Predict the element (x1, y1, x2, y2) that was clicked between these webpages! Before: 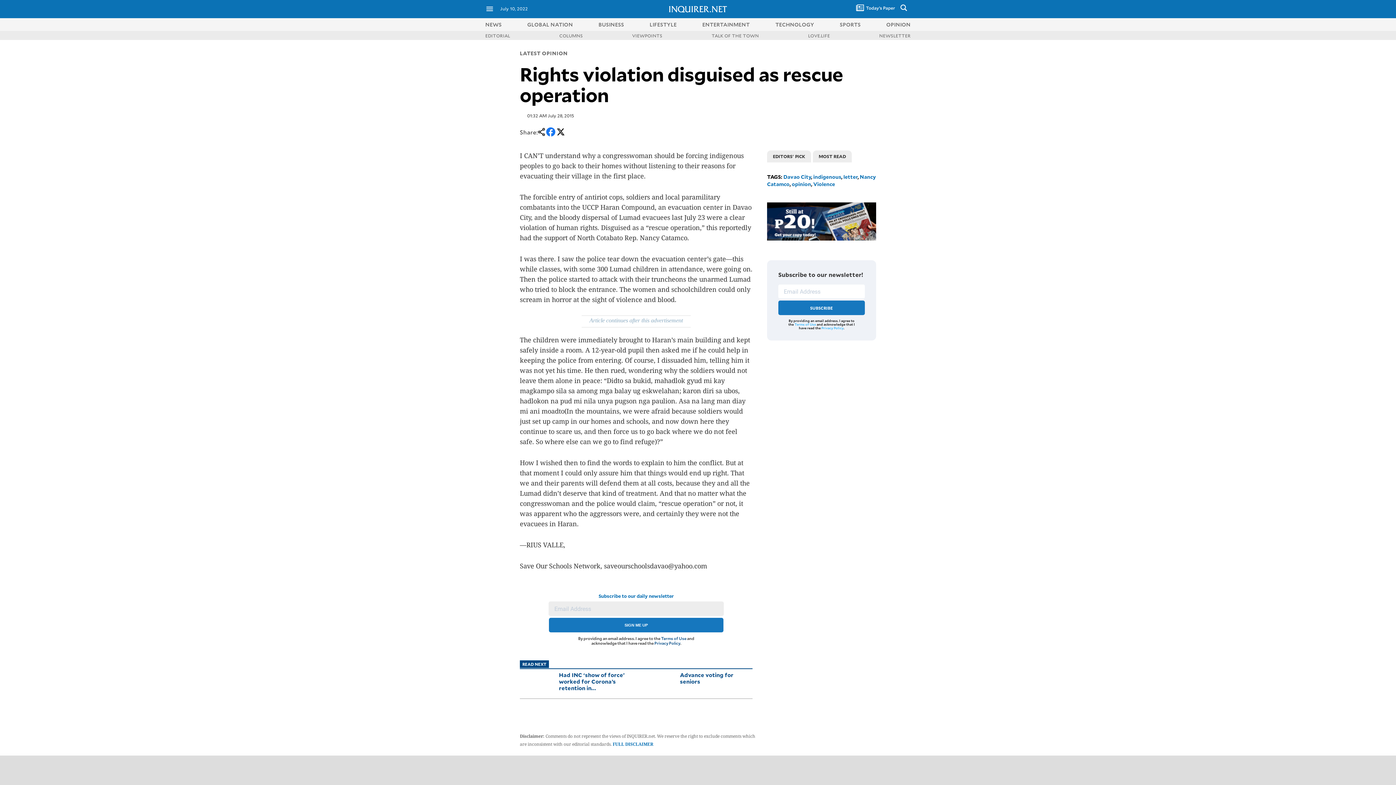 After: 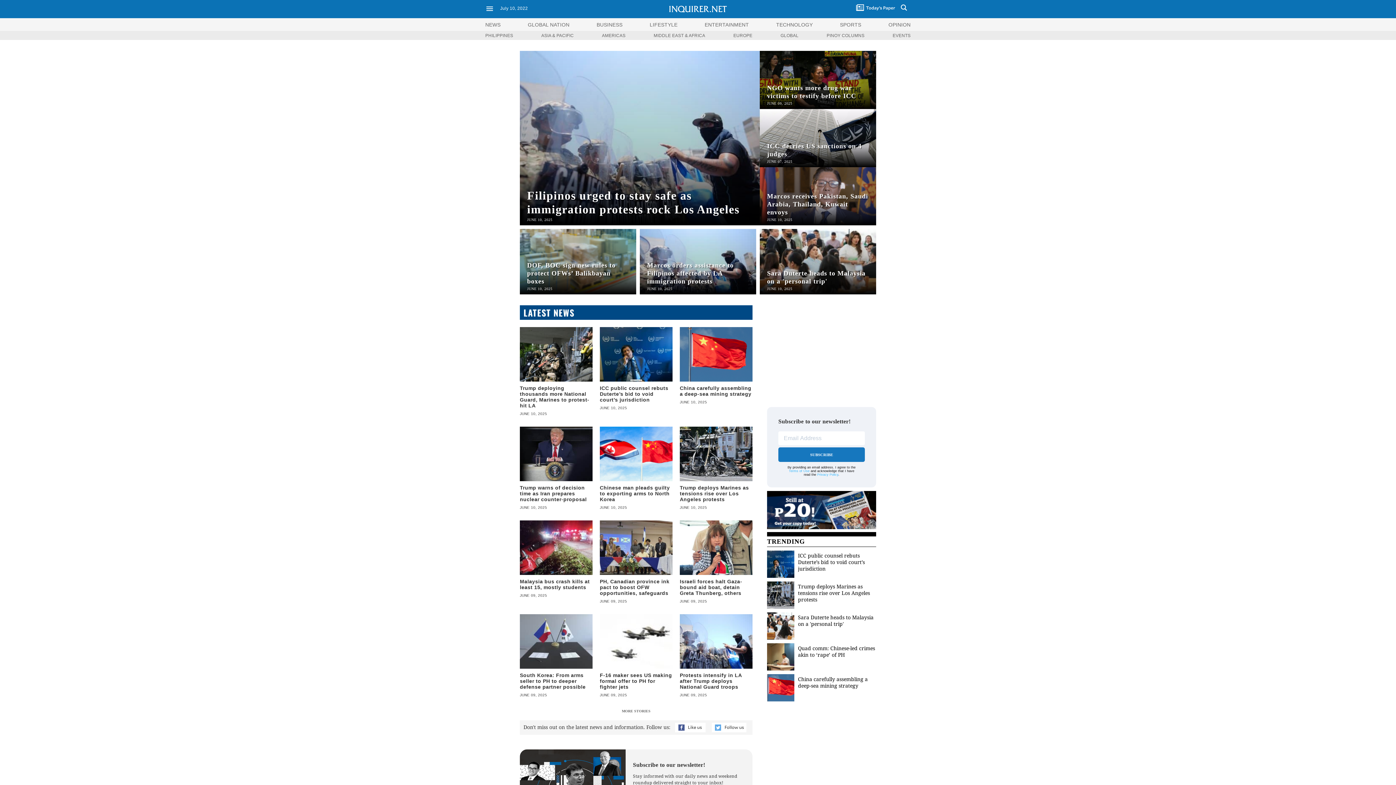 Action: bbox: (527, 20, 573, 27) label: GLOBAL NATION